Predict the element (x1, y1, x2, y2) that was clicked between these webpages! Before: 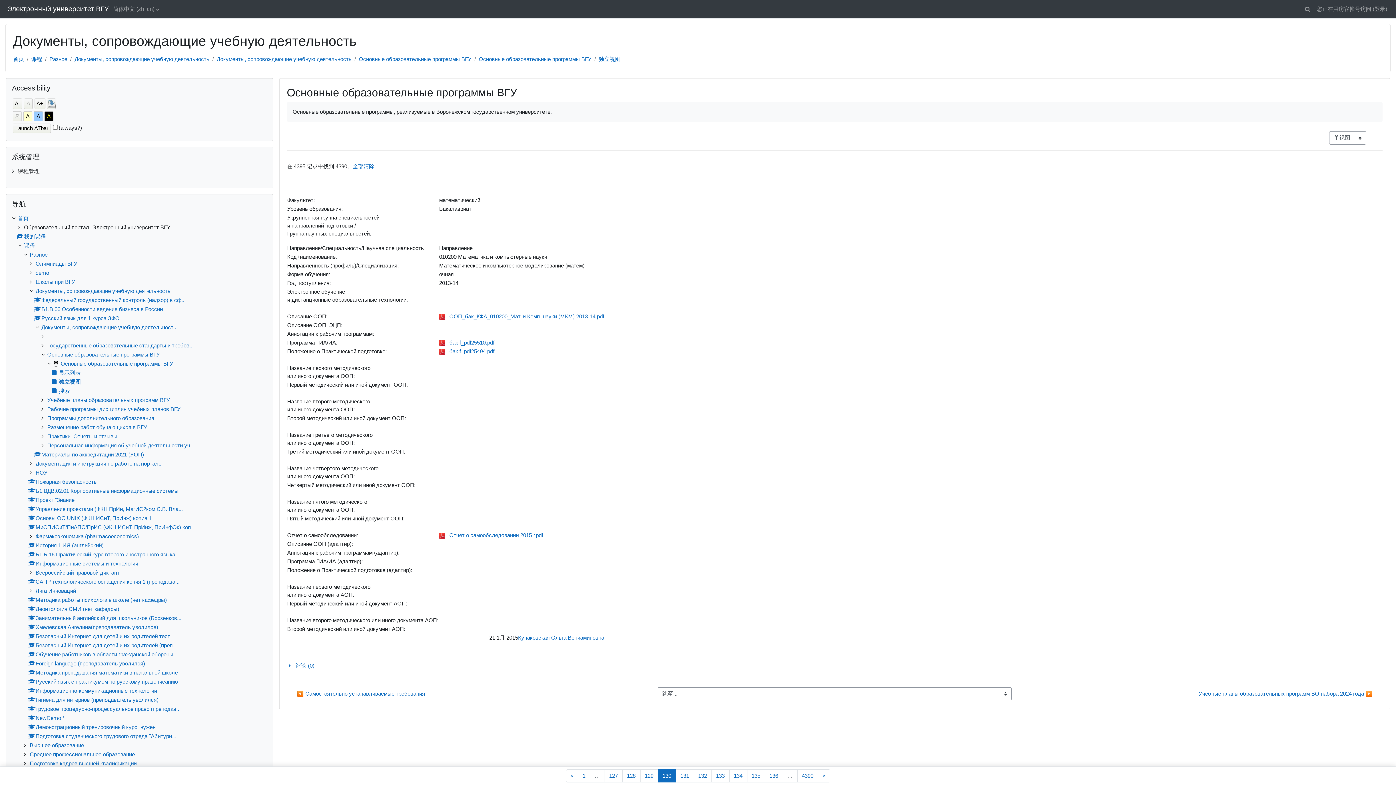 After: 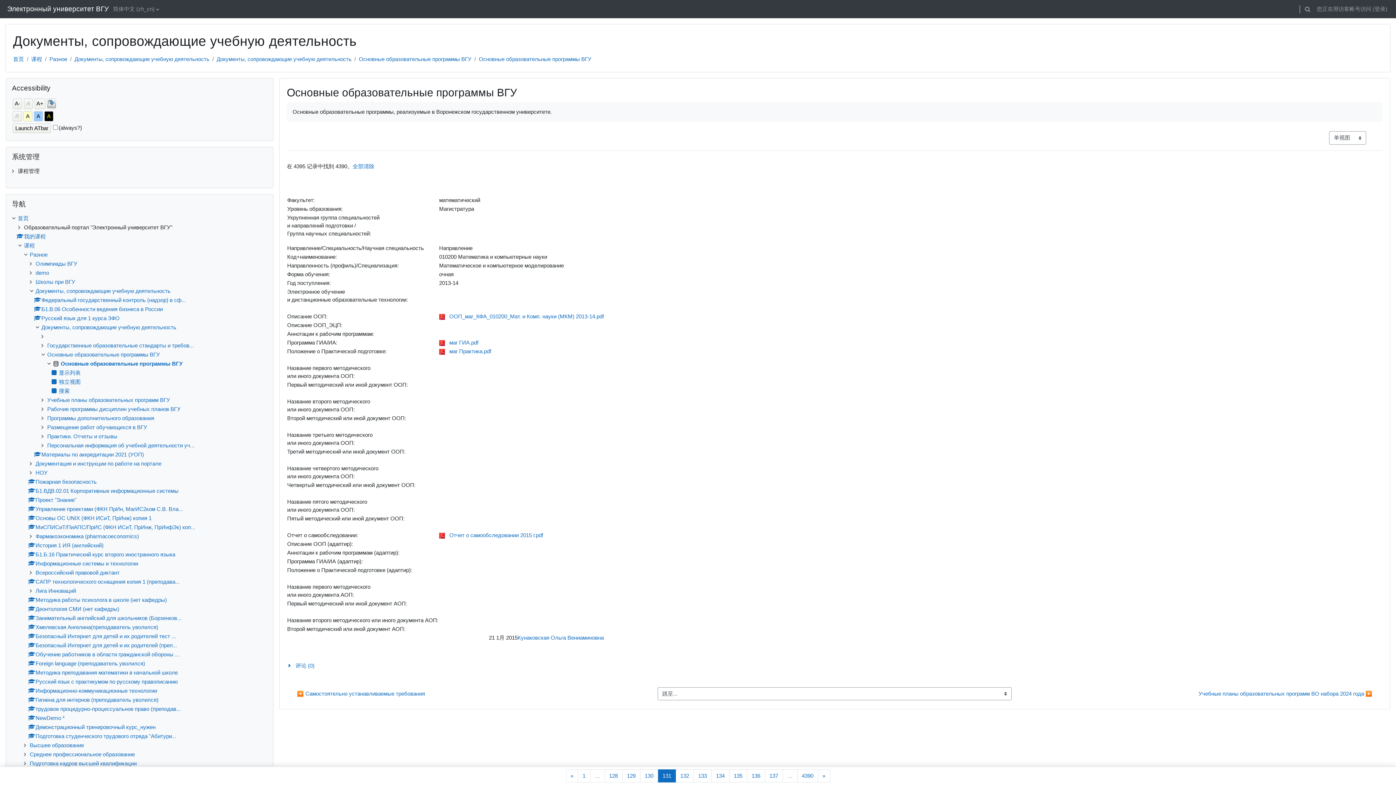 Action: label: »
下一页 bbox: (818, 769, 830, 782)